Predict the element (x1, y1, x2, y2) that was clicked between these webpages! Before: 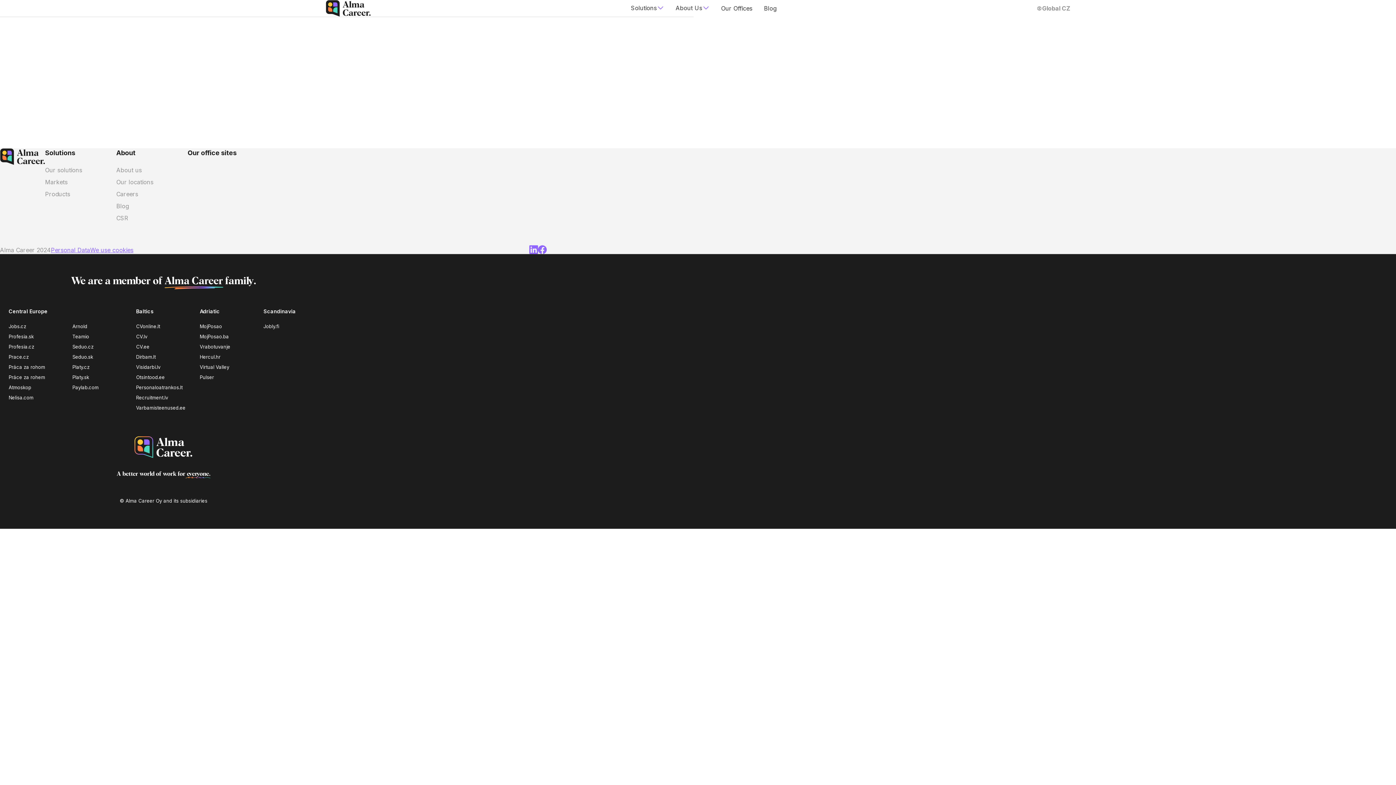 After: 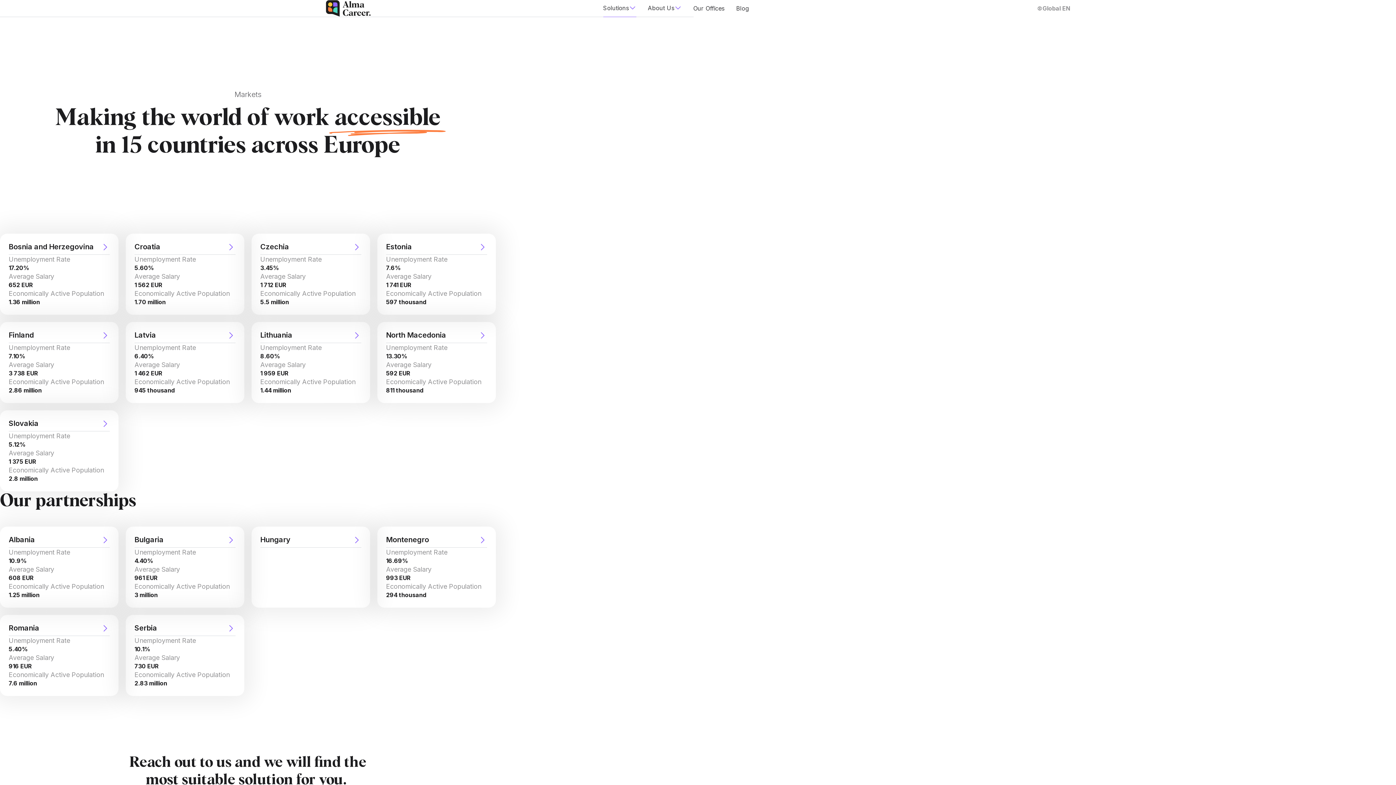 Action: label: Markets bbox: (45, 178, 67, 186)